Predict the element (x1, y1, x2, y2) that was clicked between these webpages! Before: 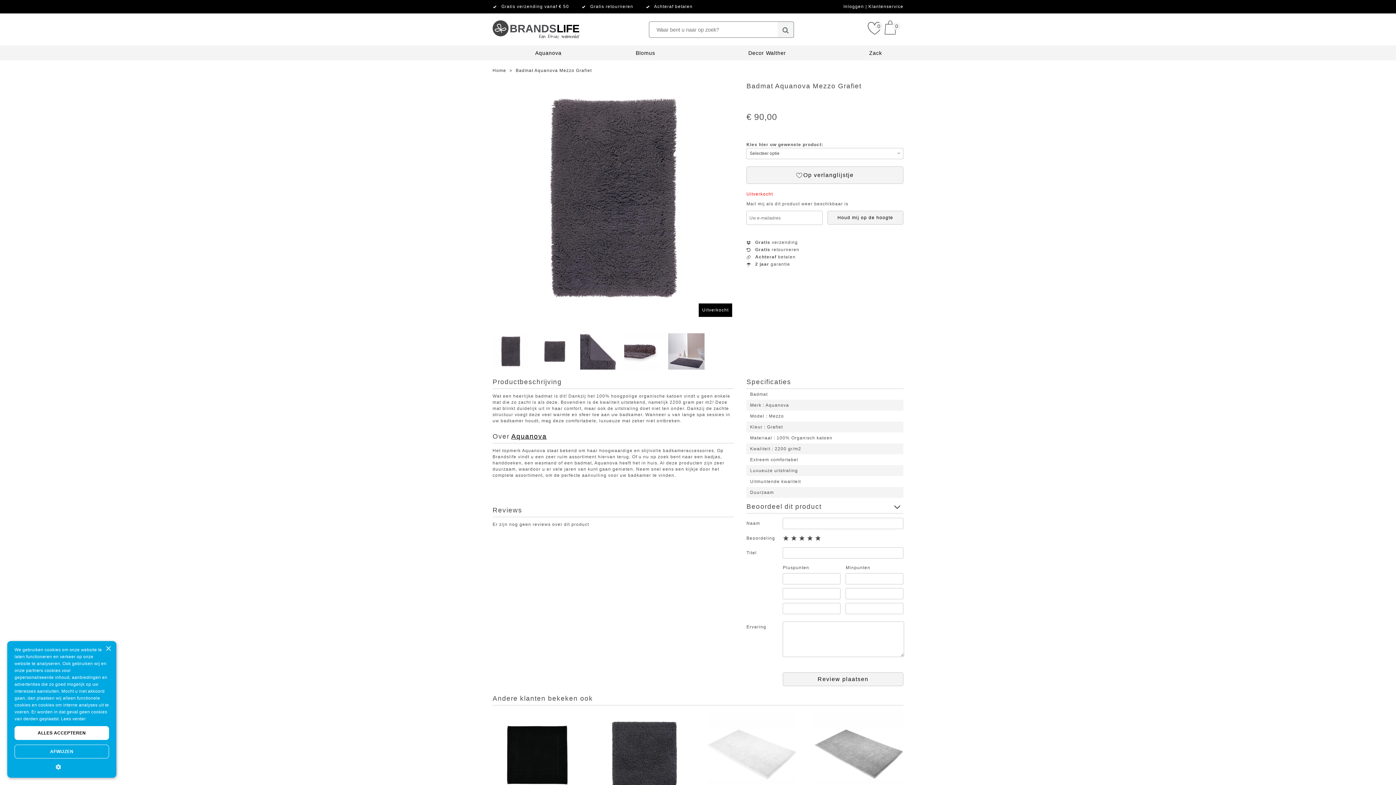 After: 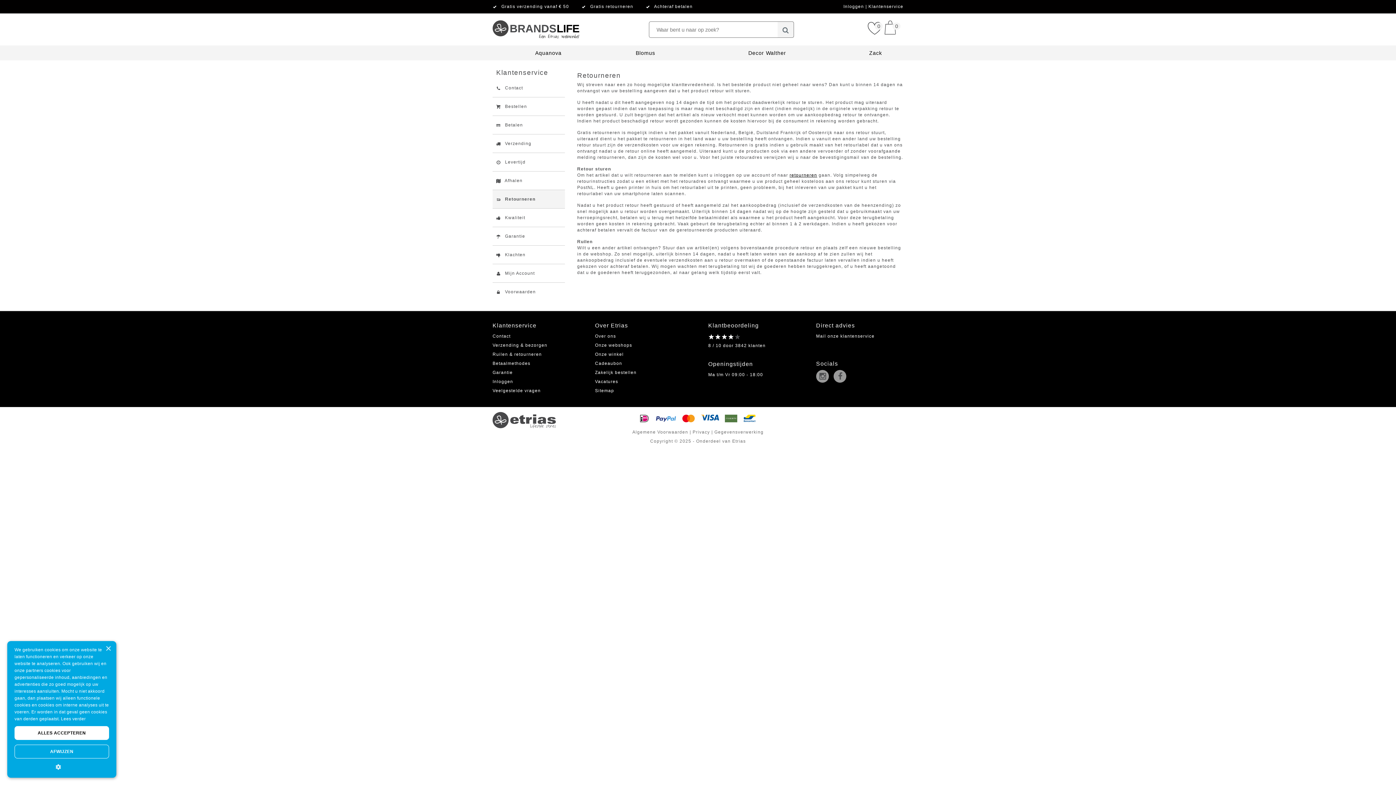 Action: label: Gratis retourneren bbox: (590, 4, 633, 9)